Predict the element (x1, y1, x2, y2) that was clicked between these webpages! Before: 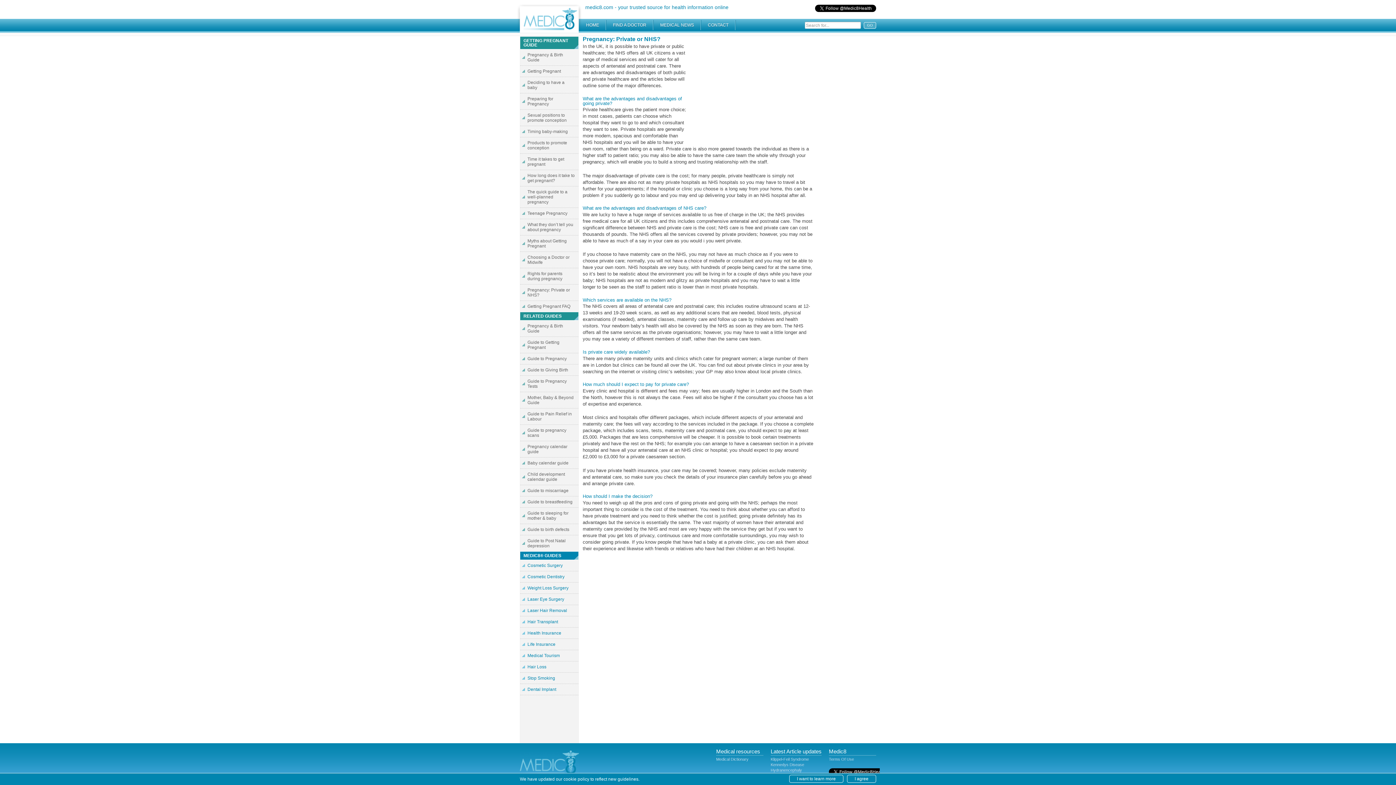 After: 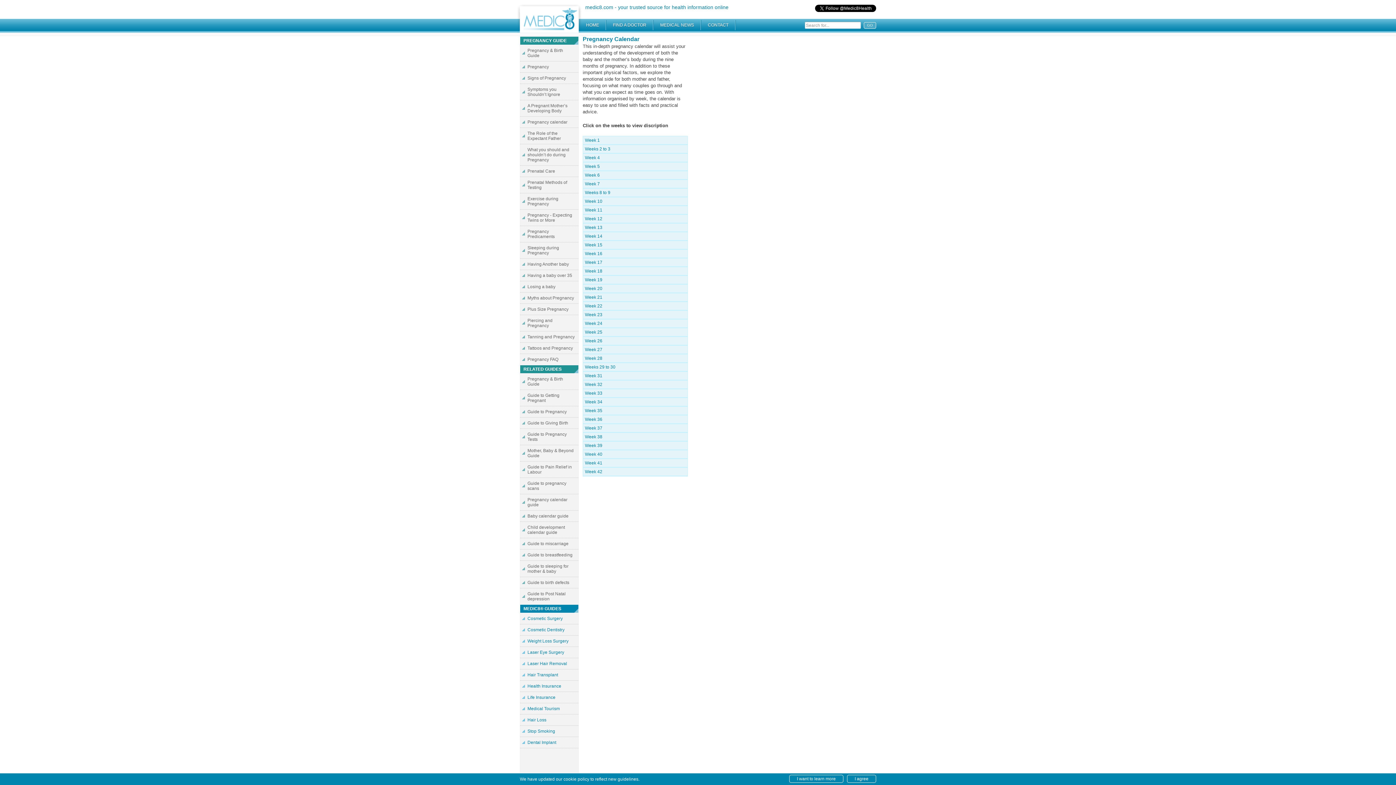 Action: label: Pregnancy calendar guide bbox: (520, 441, 578, 457)